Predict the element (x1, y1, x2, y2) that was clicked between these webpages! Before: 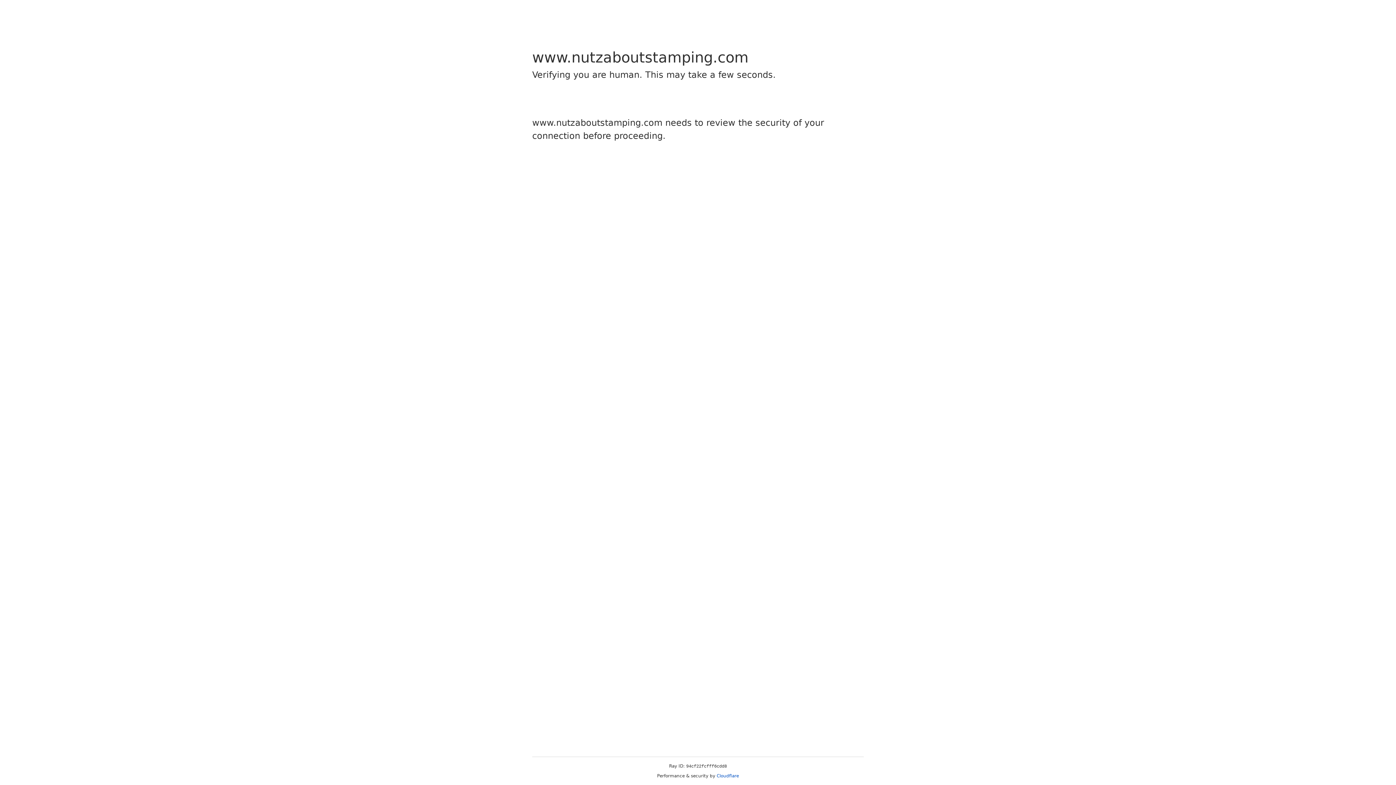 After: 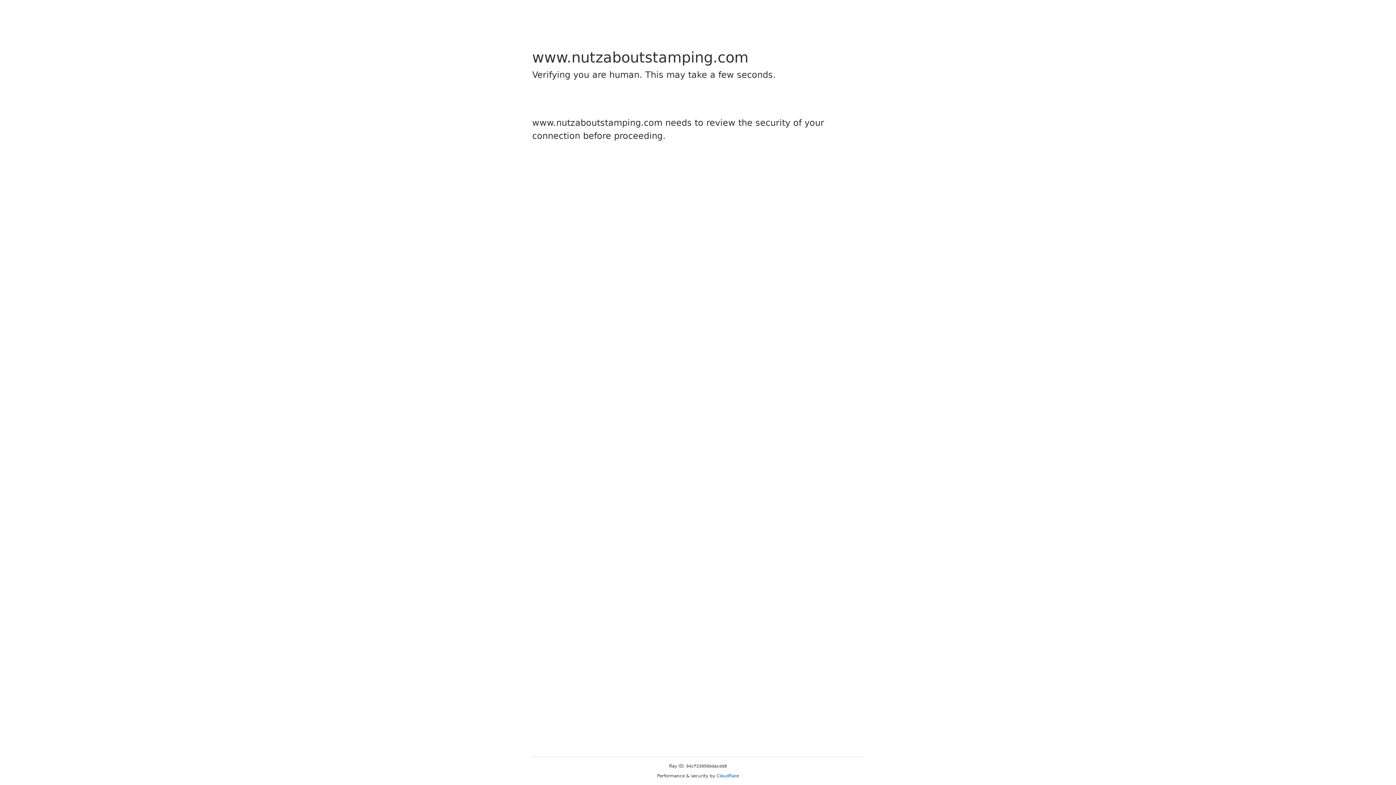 Action: bbox: (716, 773, 739, 778) label: Cloudflare